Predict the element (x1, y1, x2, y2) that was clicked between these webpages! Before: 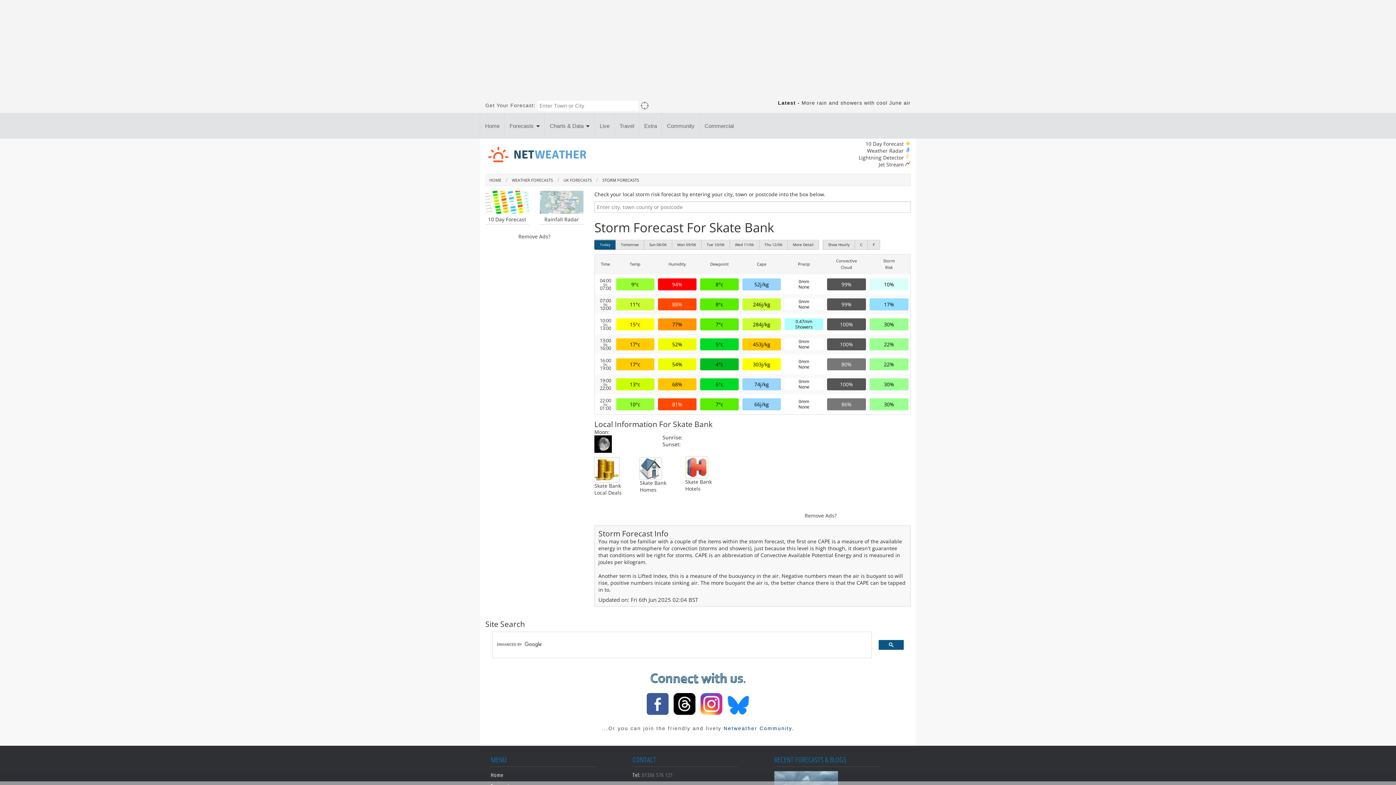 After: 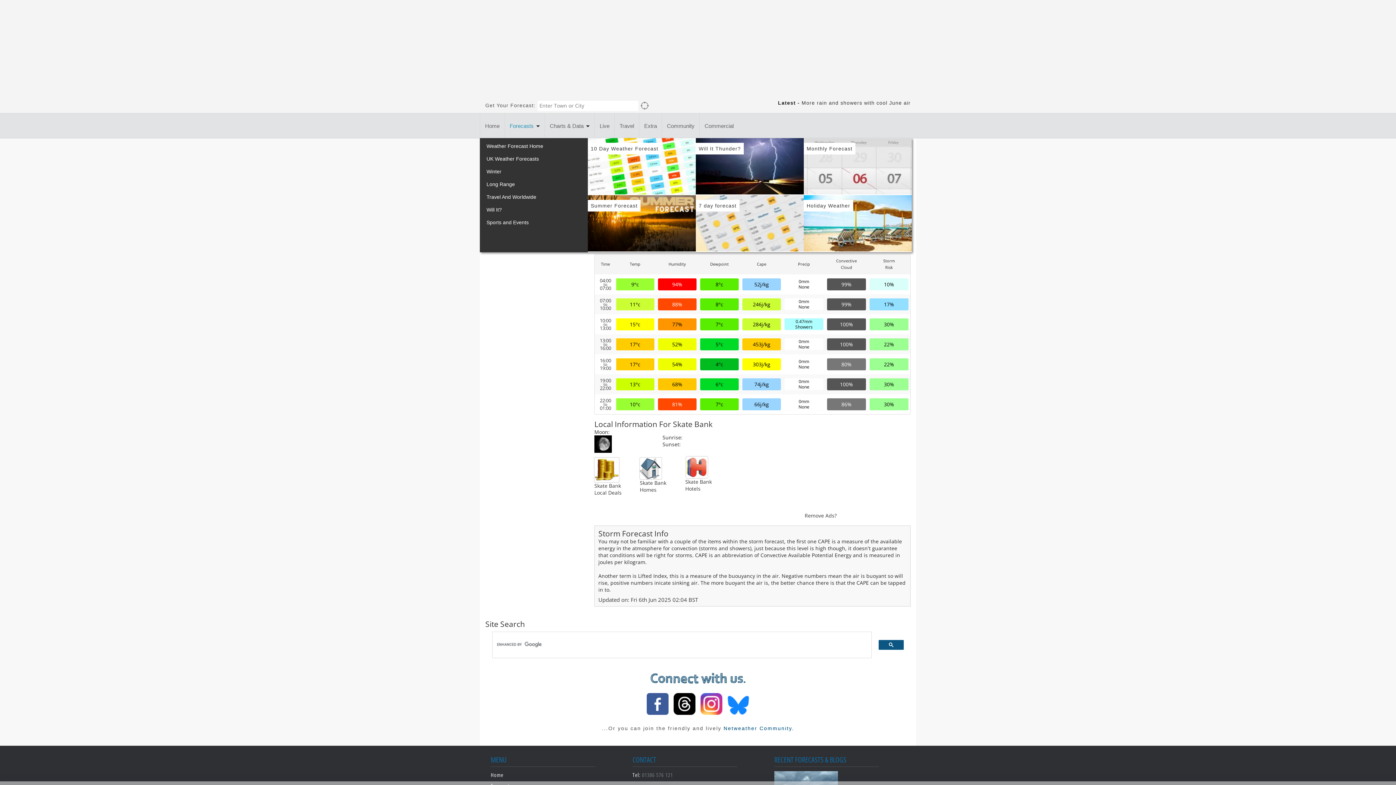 Action: label: Forecasts bbox: (504, 122, 544, 129)